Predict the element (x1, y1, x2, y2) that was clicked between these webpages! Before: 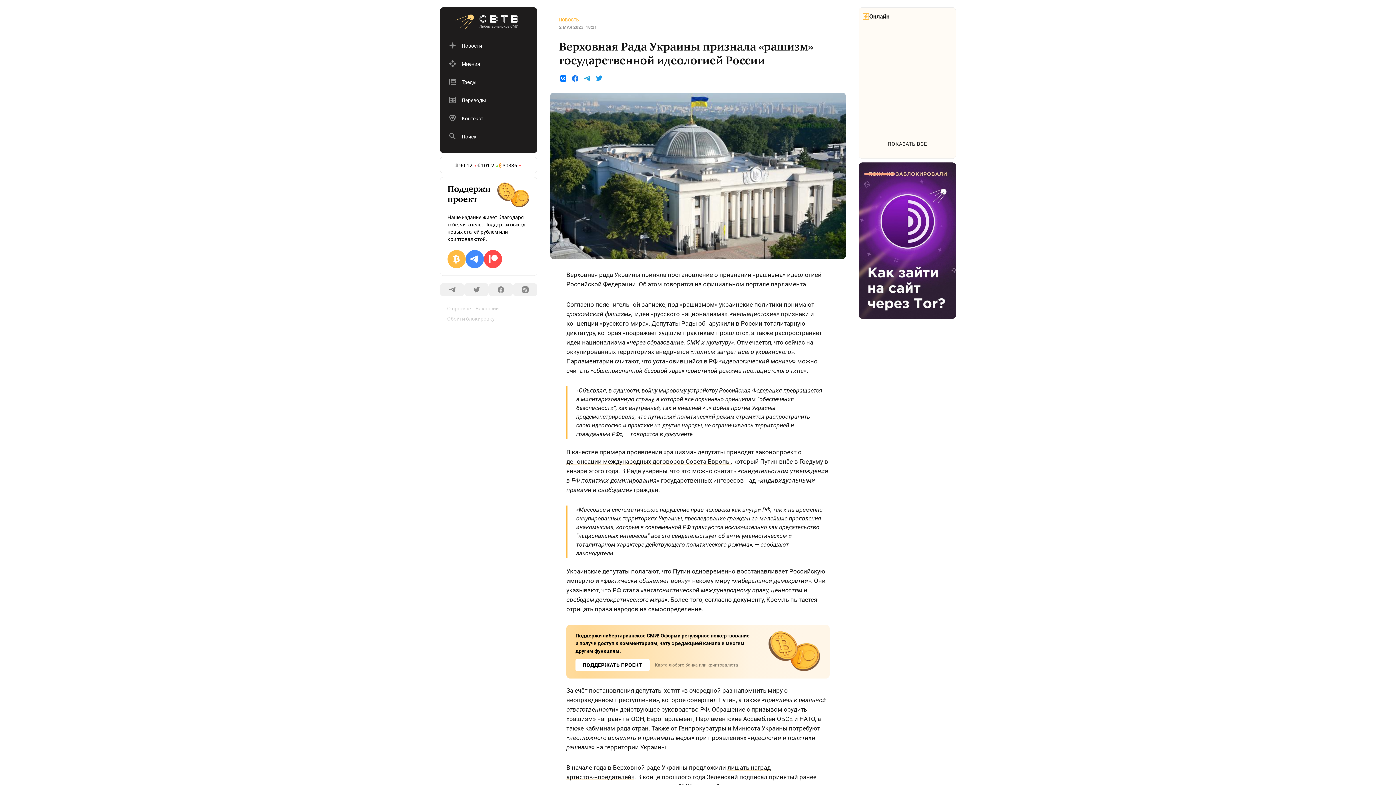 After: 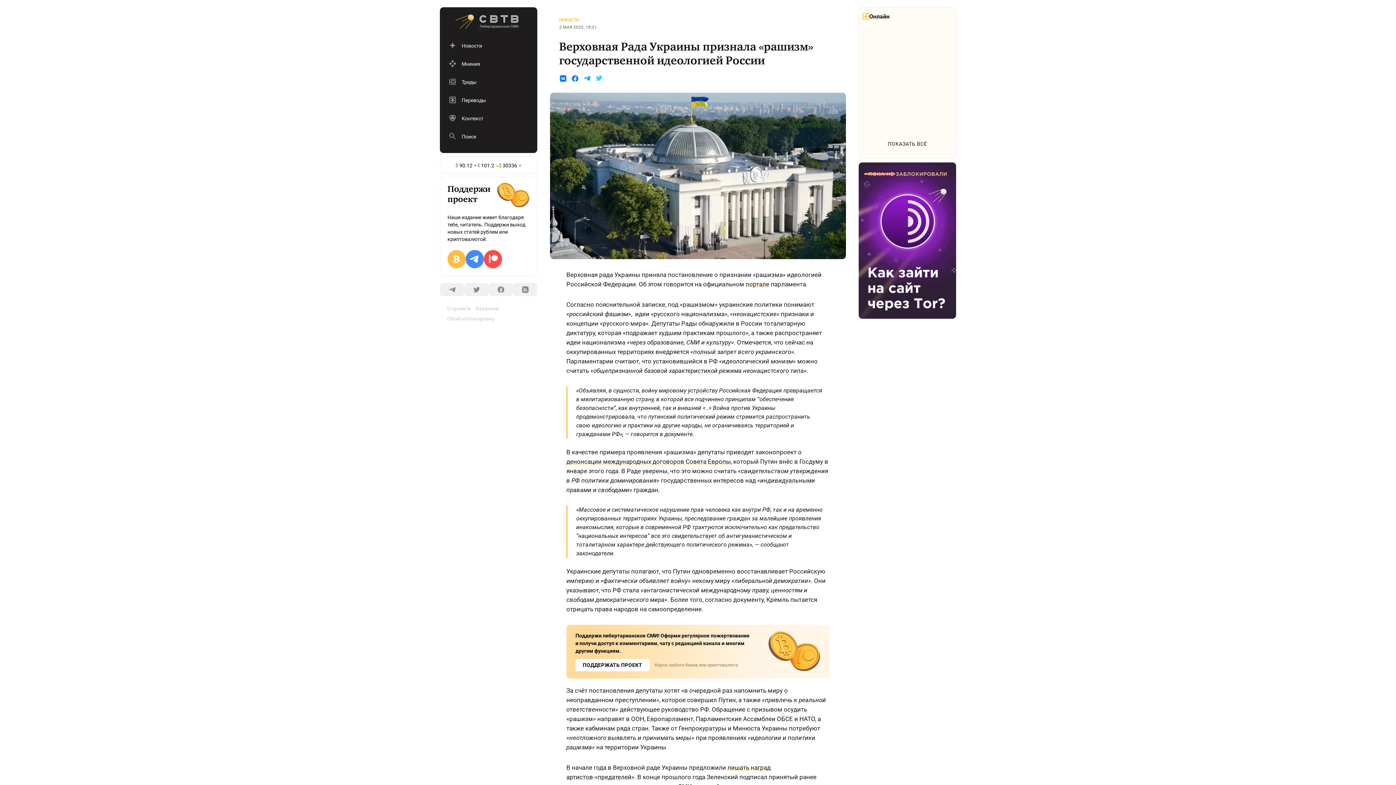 Action: bbox: (596, 75, 602, 81)